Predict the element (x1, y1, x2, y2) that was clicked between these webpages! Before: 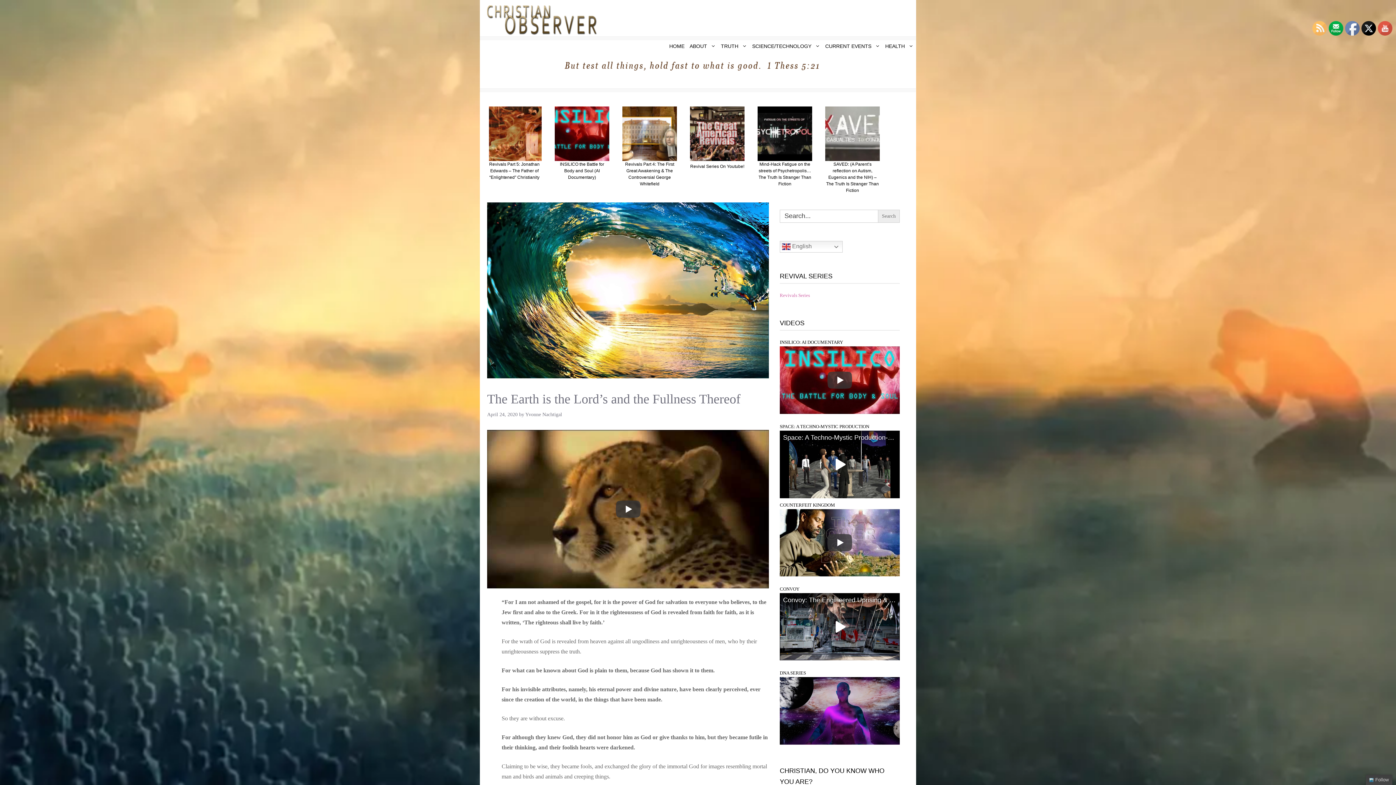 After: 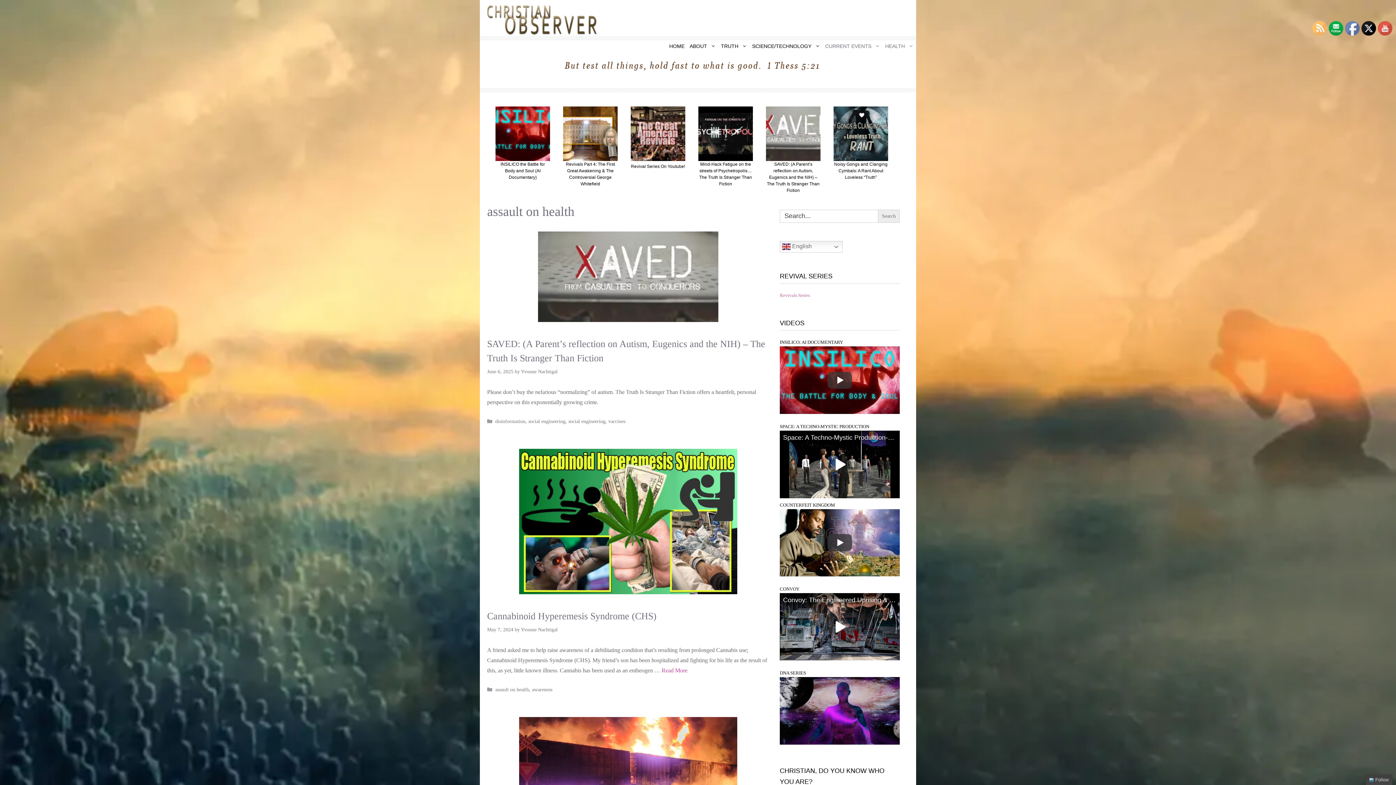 Action: bbox: (882, 42, 916, 49) label: HEALTH